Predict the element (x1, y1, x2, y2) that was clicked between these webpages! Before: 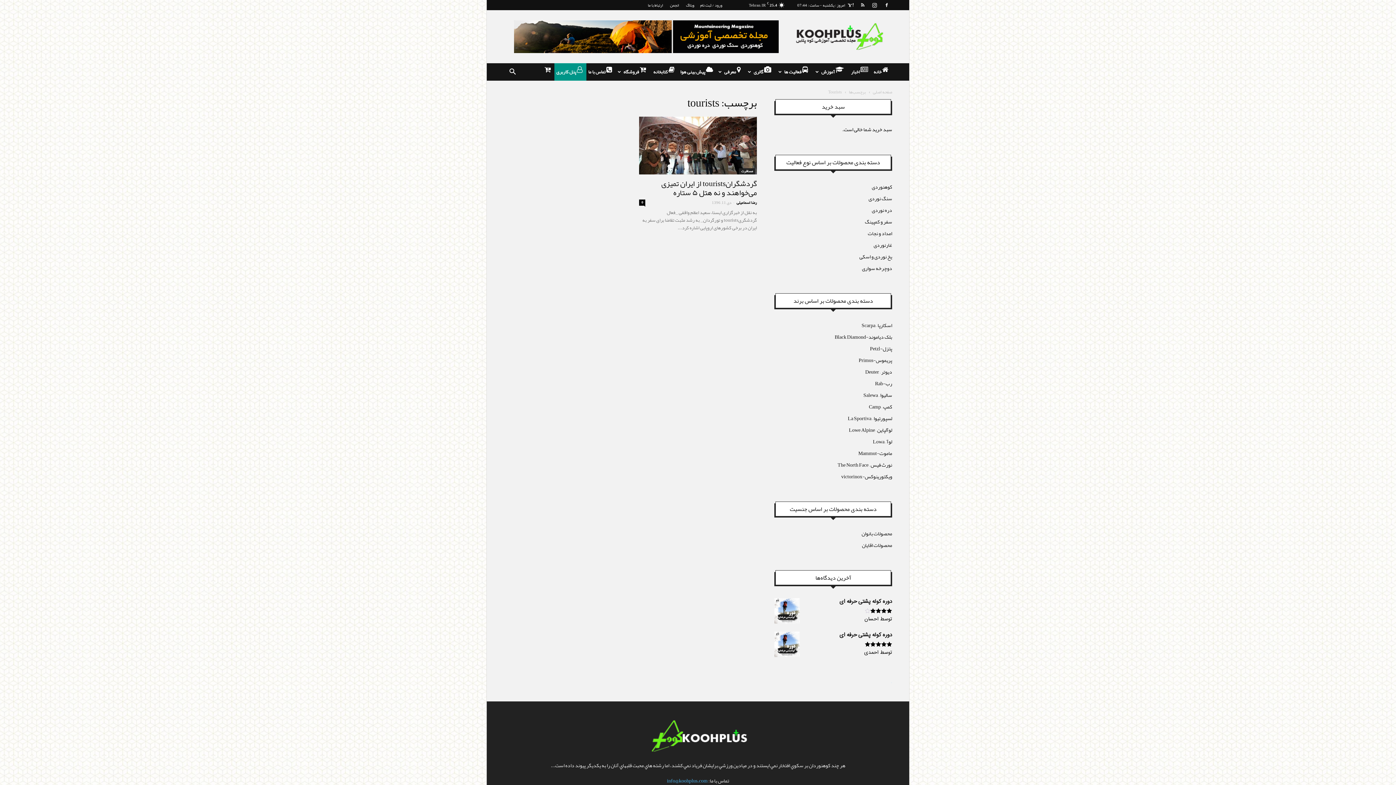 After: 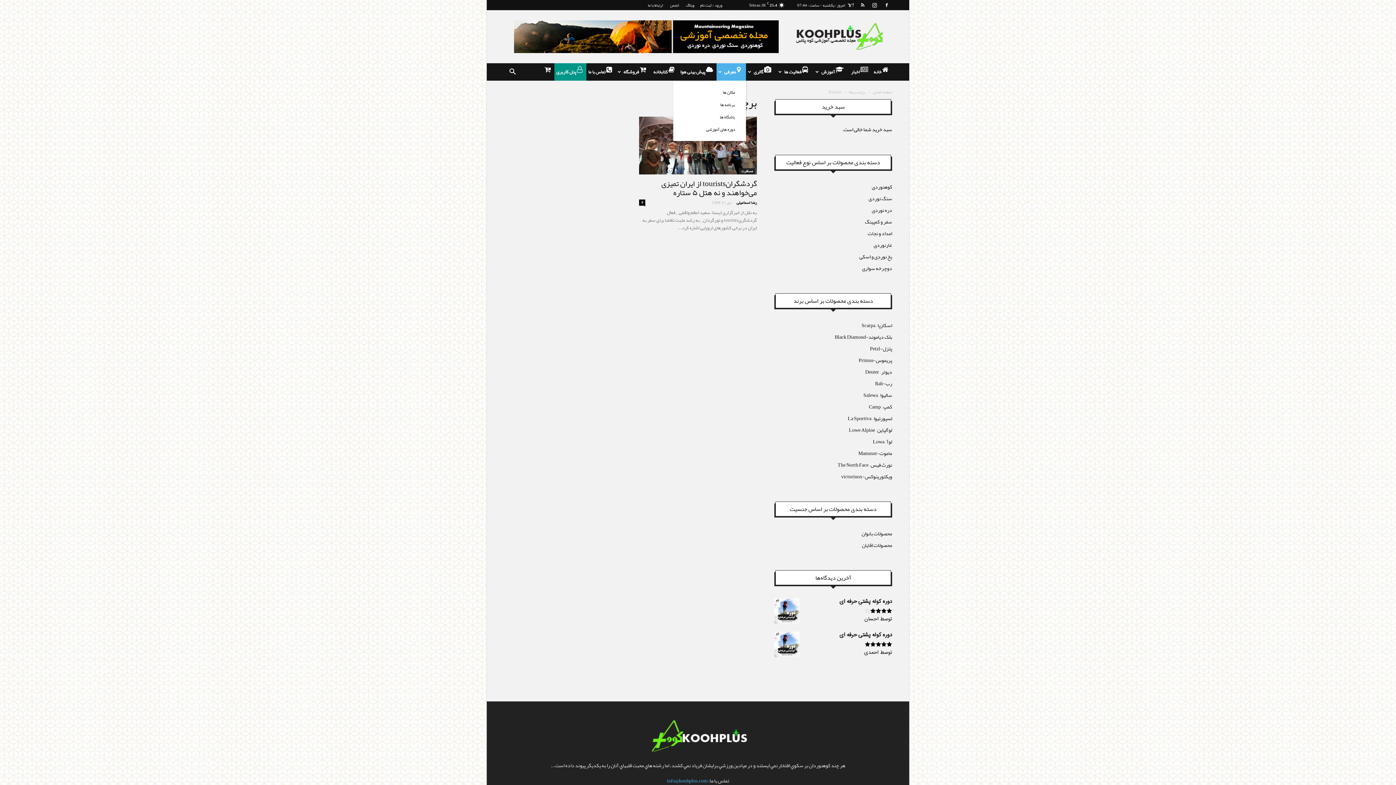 Action: bbox: (716, 63, 746, 80) label:  معرفی